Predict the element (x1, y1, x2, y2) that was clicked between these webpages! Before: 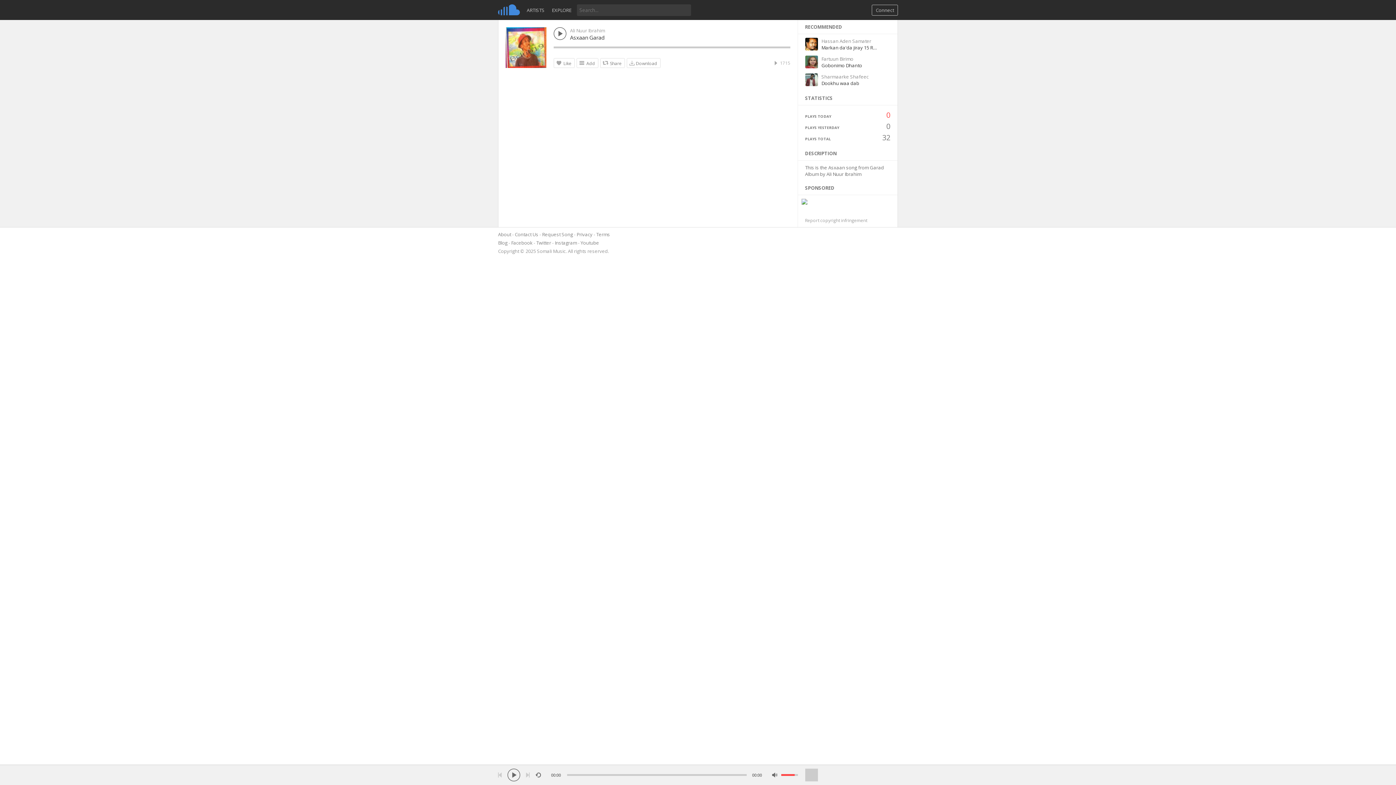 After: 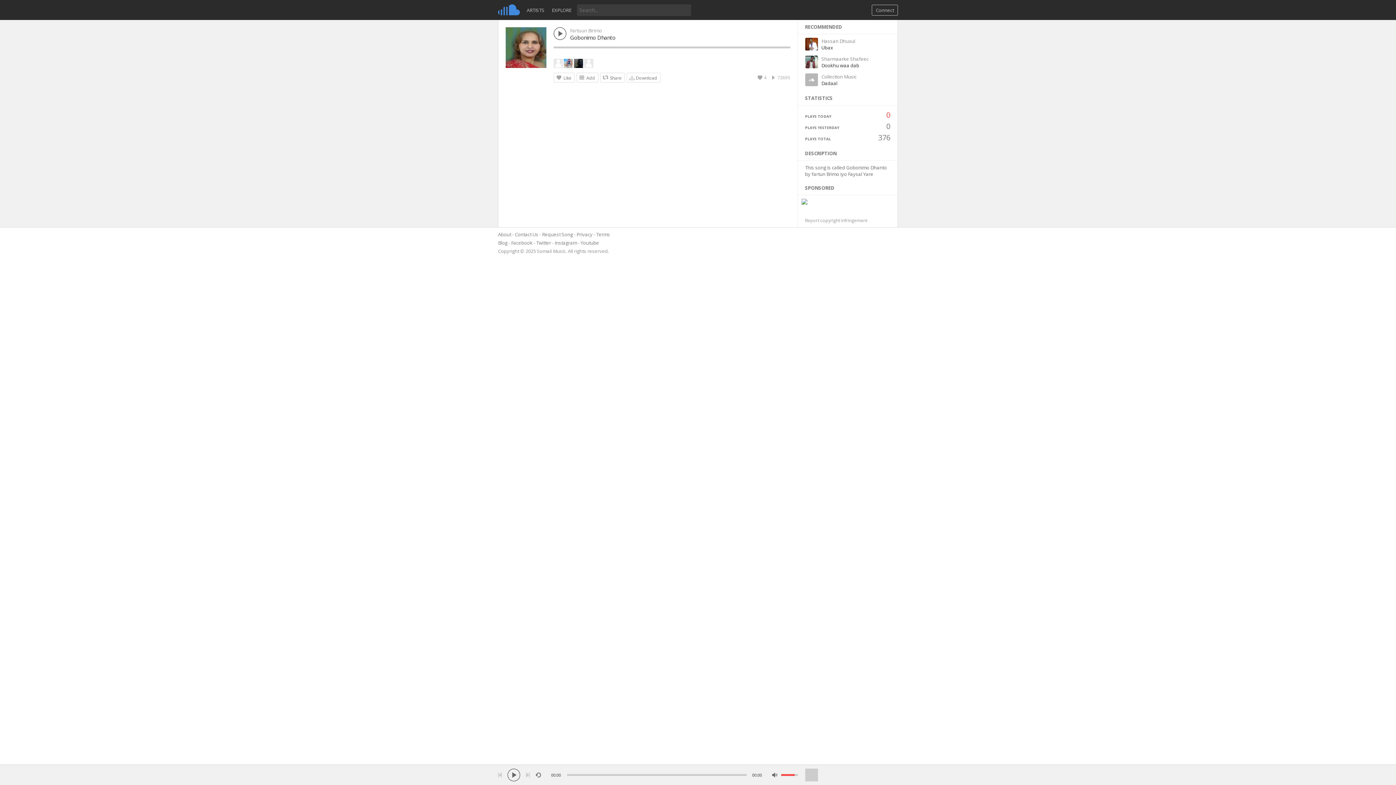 Action: bbox: (805, 63, 818, 69)